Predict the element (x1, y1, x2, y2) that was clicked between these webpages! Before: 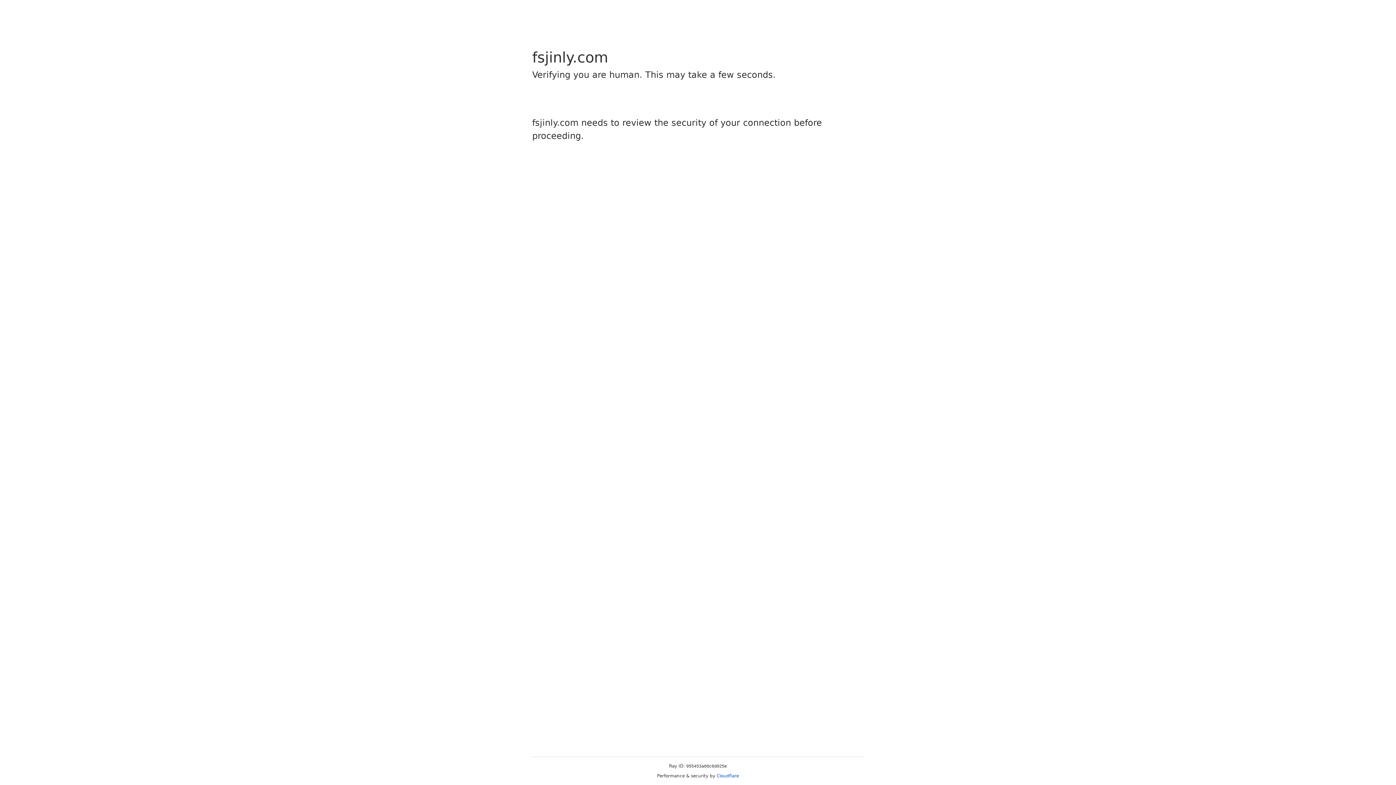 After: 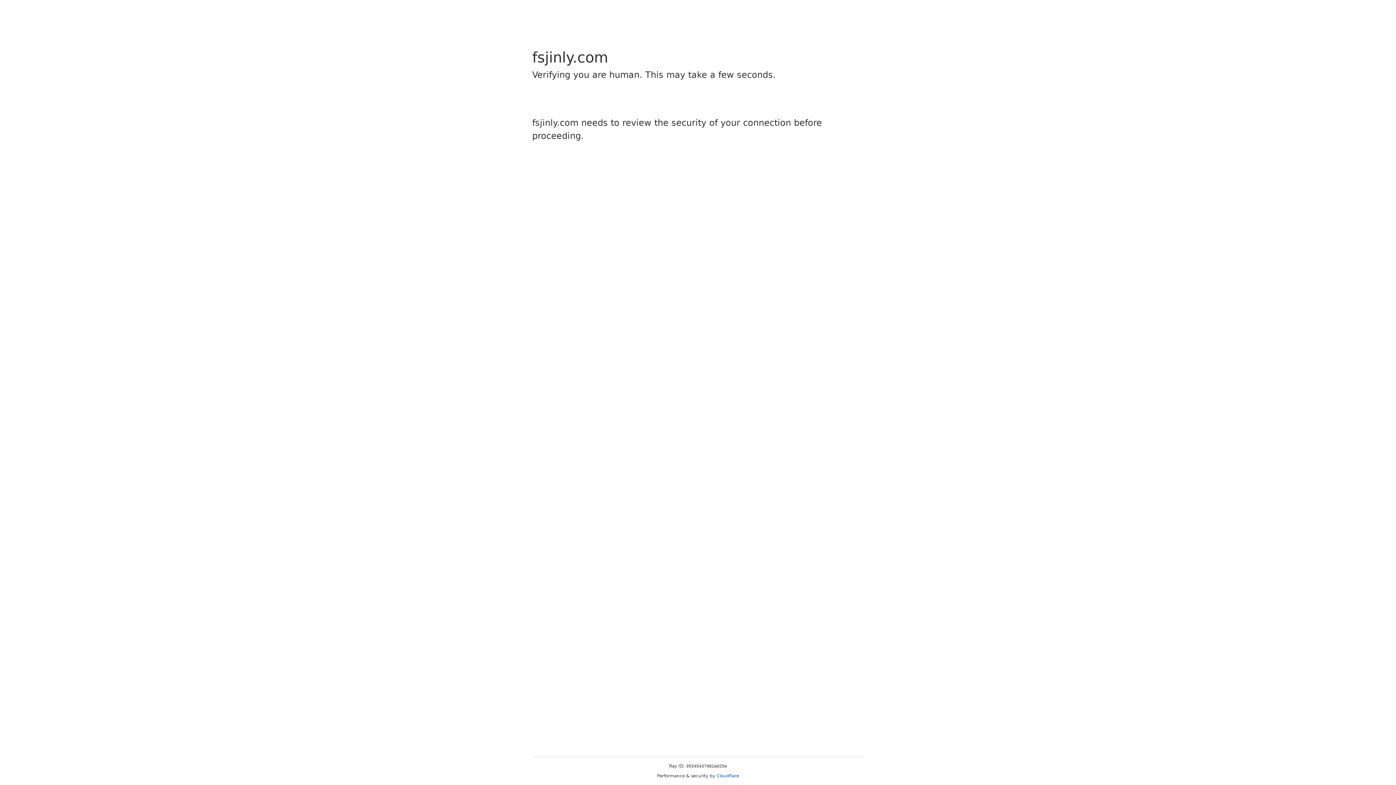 Action: bbox: (716, 773, 739, 778) label: Cloudflare